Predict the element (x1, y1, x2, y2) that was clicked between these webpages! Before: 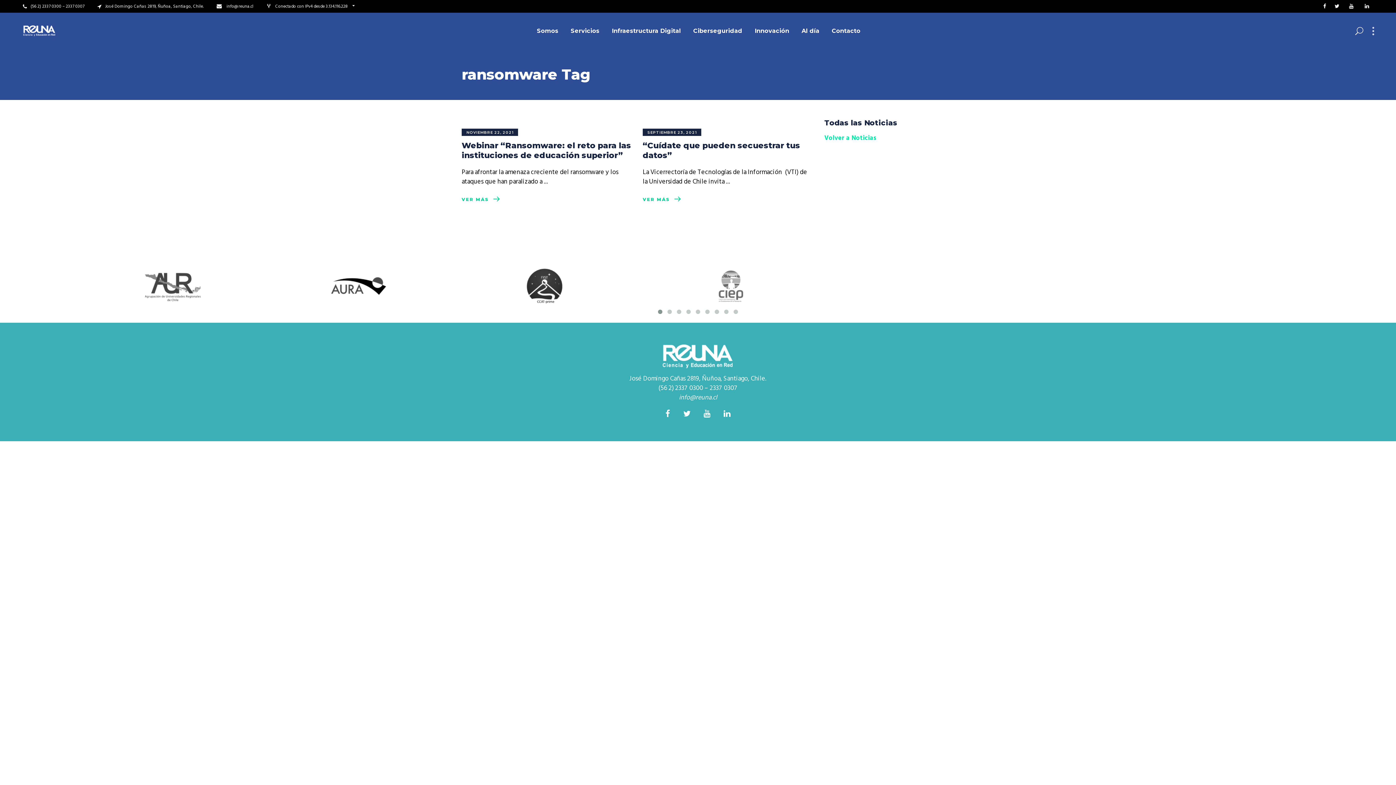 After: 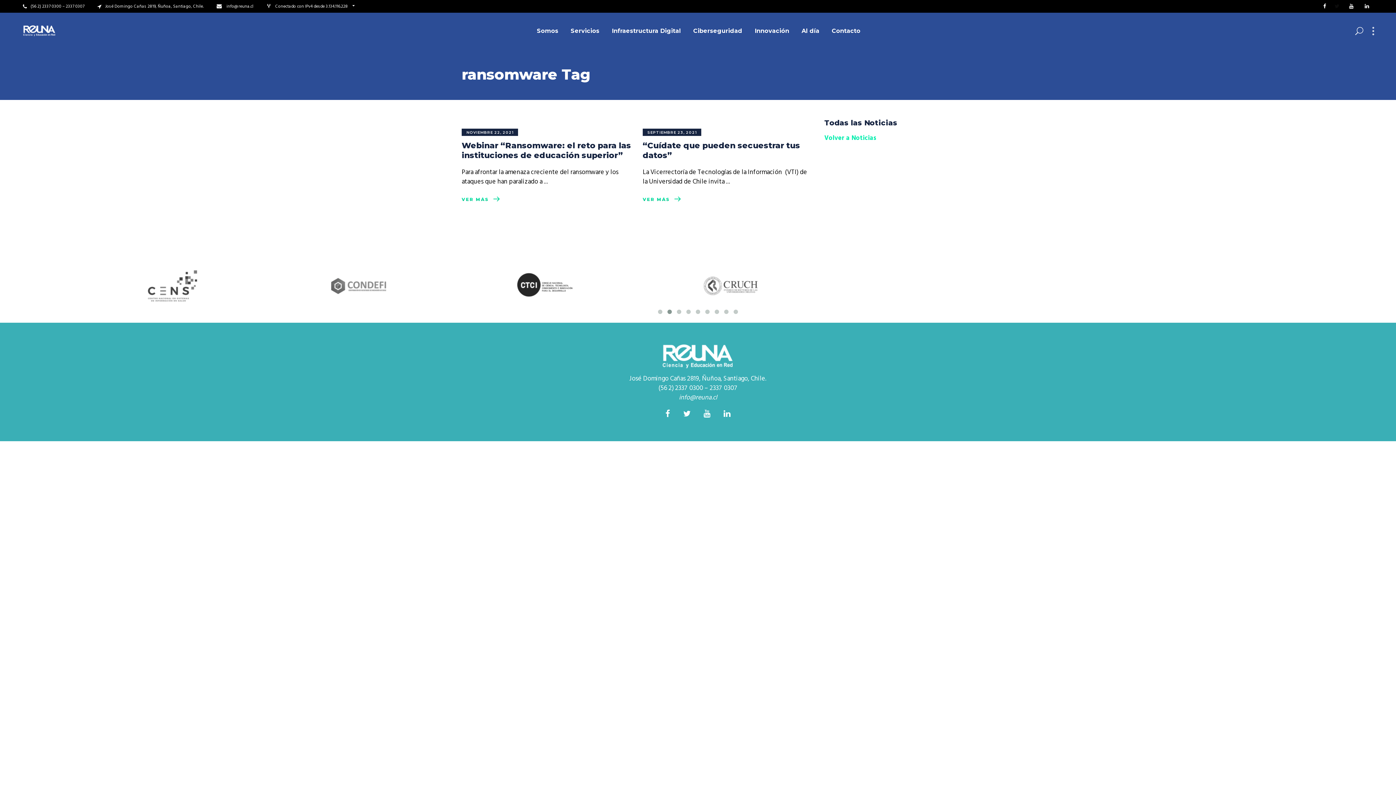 Action: bbox: (1334, 3, 1339, 9)